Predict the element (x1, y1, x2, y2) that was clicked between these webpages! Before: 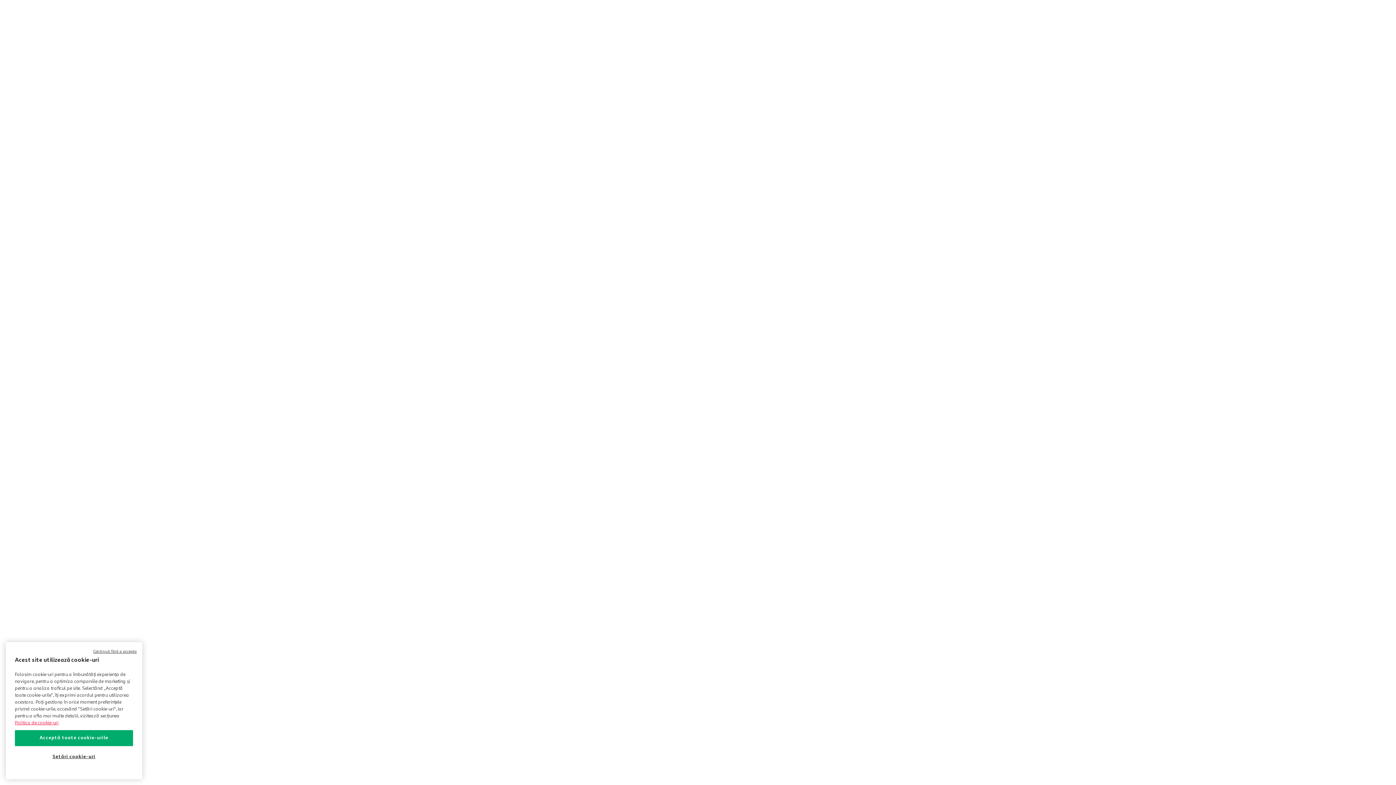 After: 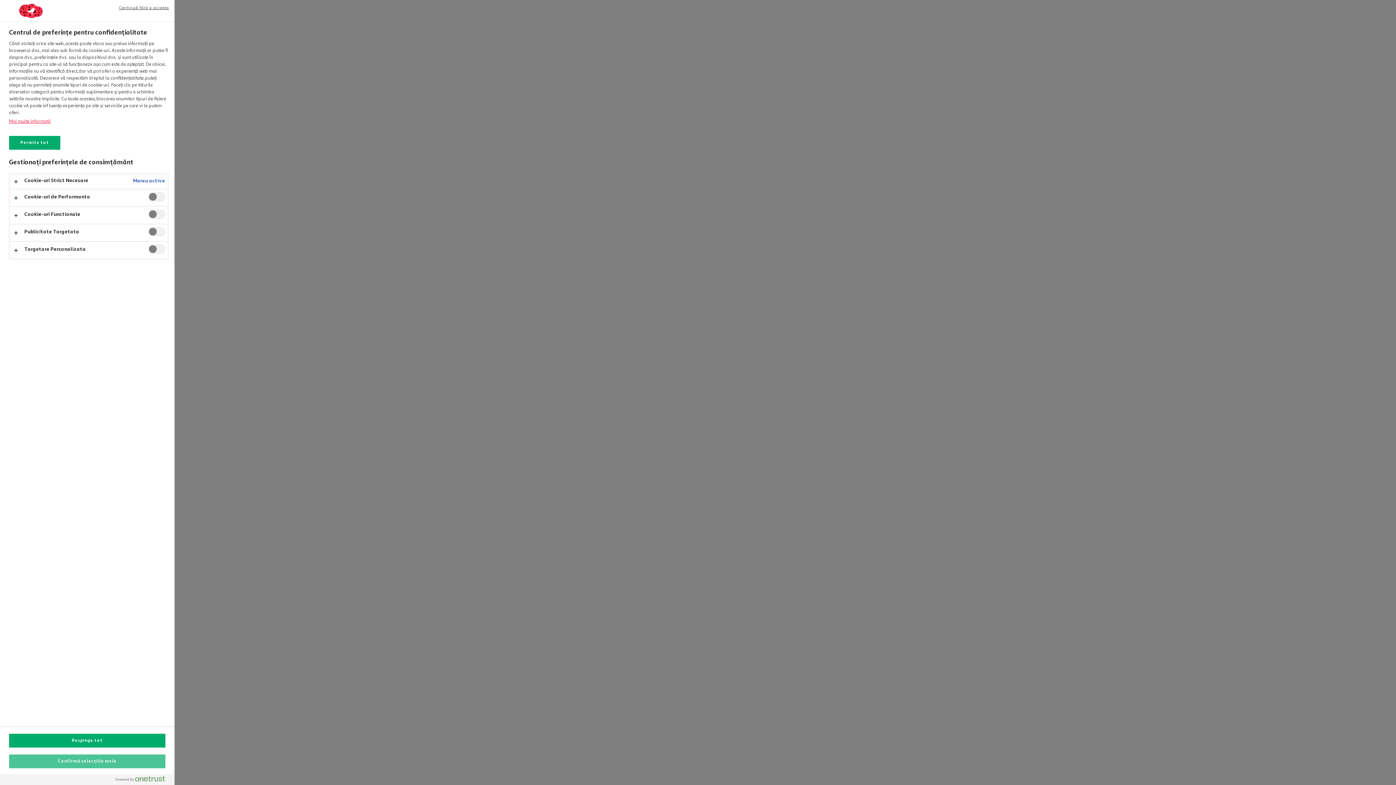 Action: label: Setări cookie-uri bbox: (14, 749, 133, 765)